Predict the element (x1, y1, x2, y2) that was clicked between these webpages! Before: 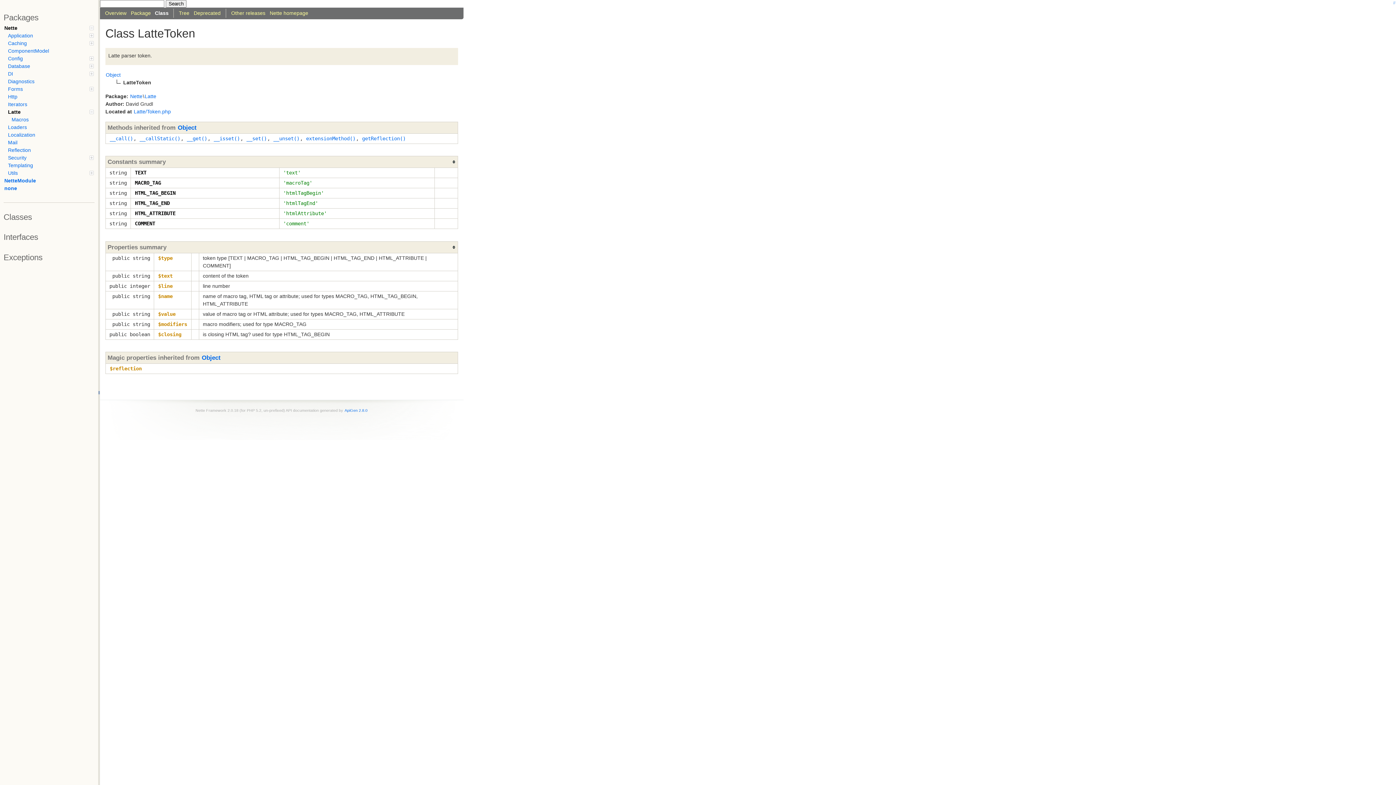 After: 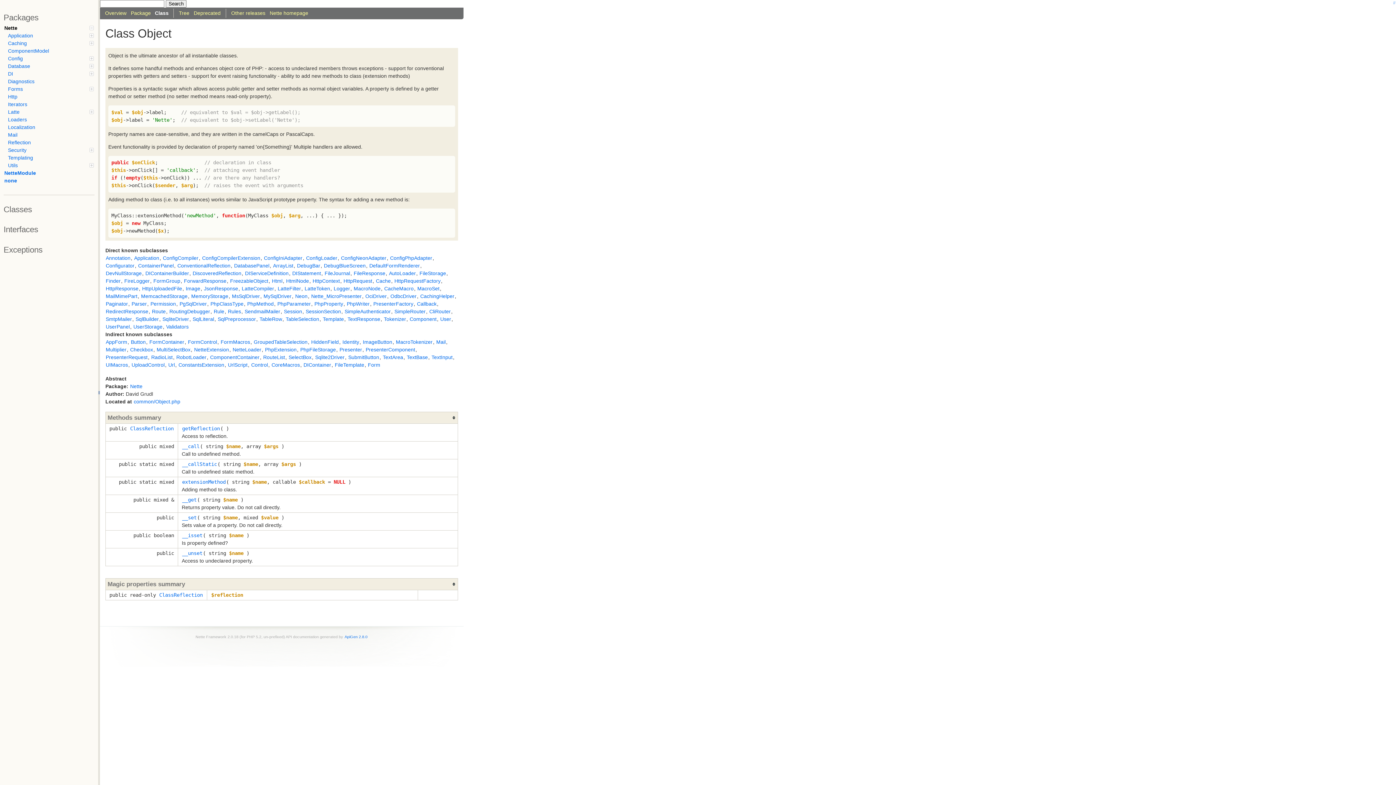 Action: bbox: (177, 123, 197, 132) label: Object